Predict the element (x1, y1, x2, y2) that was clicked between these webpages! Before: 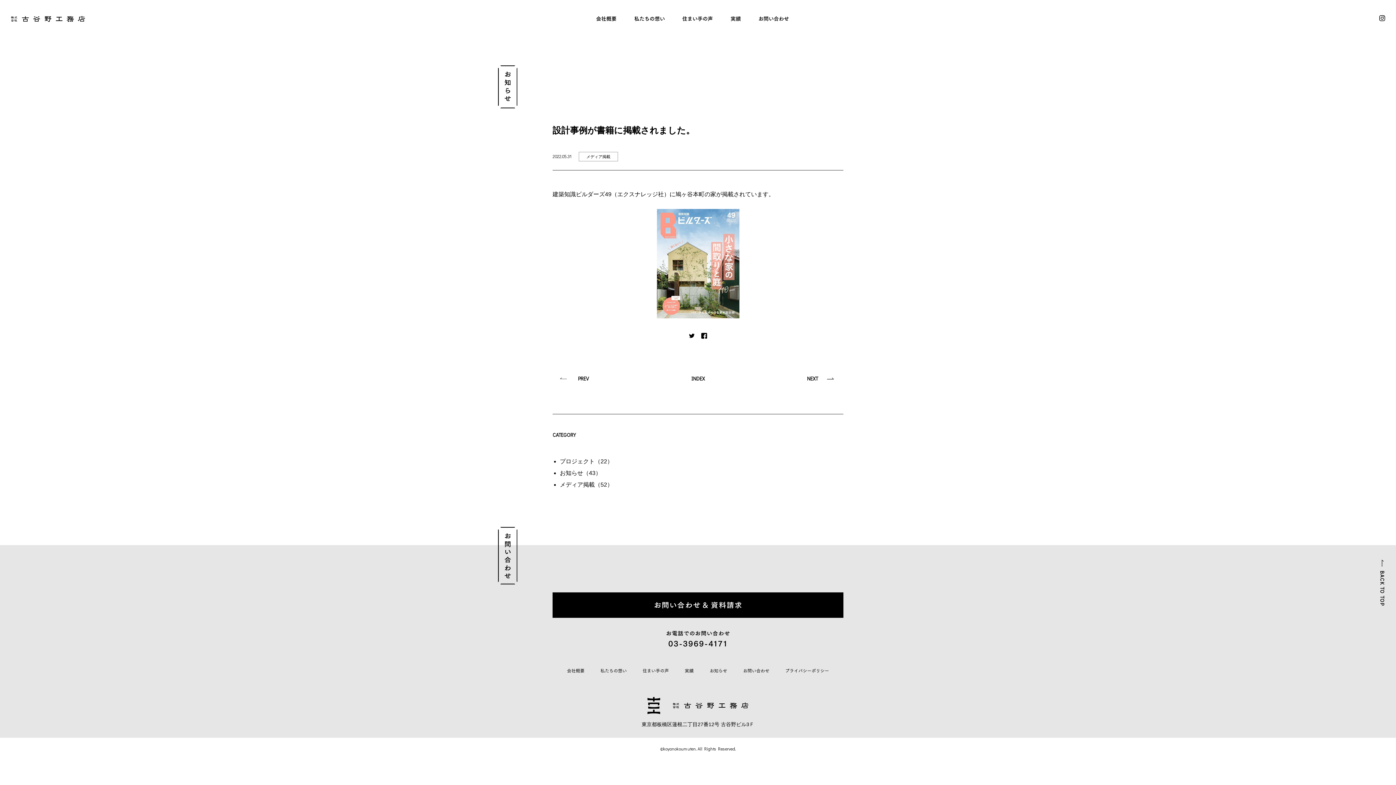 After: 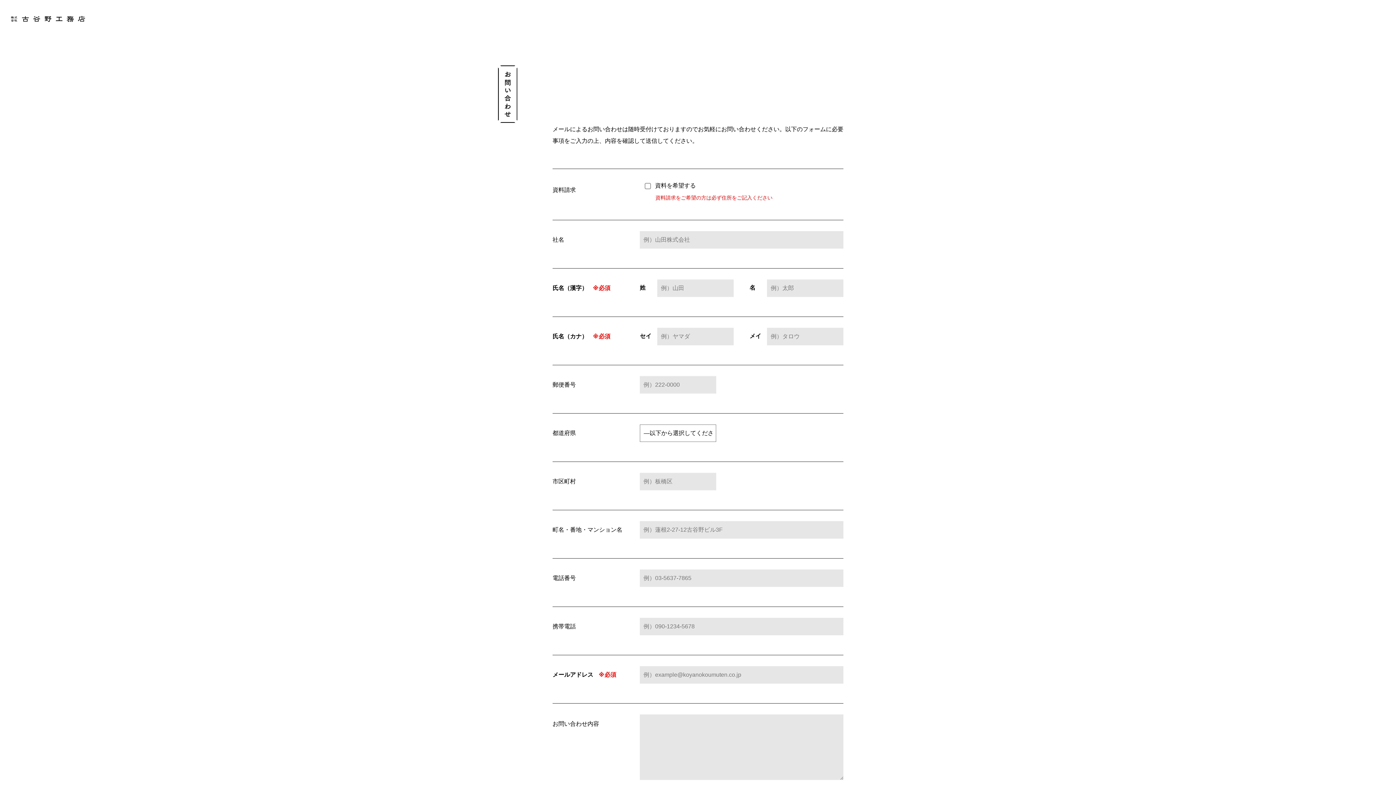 Action: bbox: (758, 16, 789, 27) label: お問い合わせ